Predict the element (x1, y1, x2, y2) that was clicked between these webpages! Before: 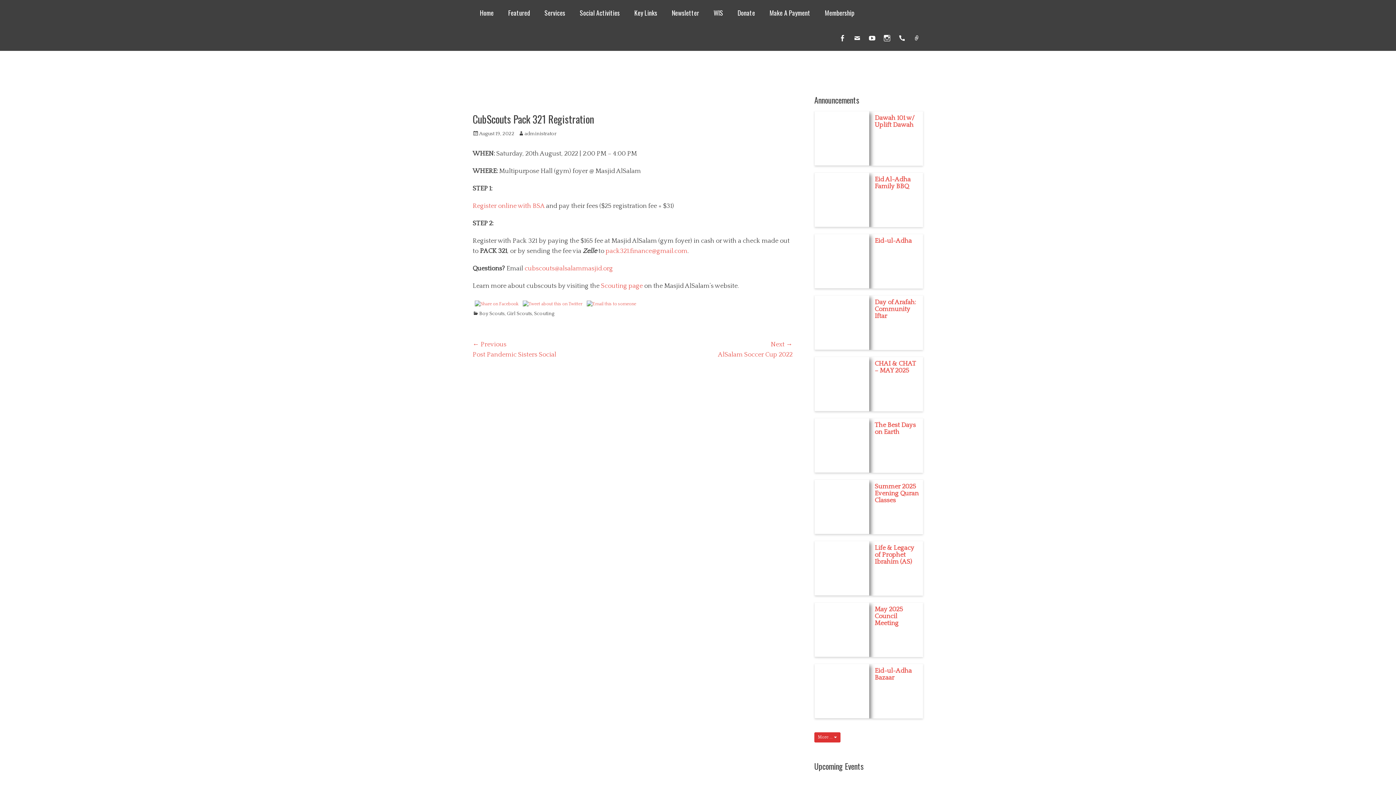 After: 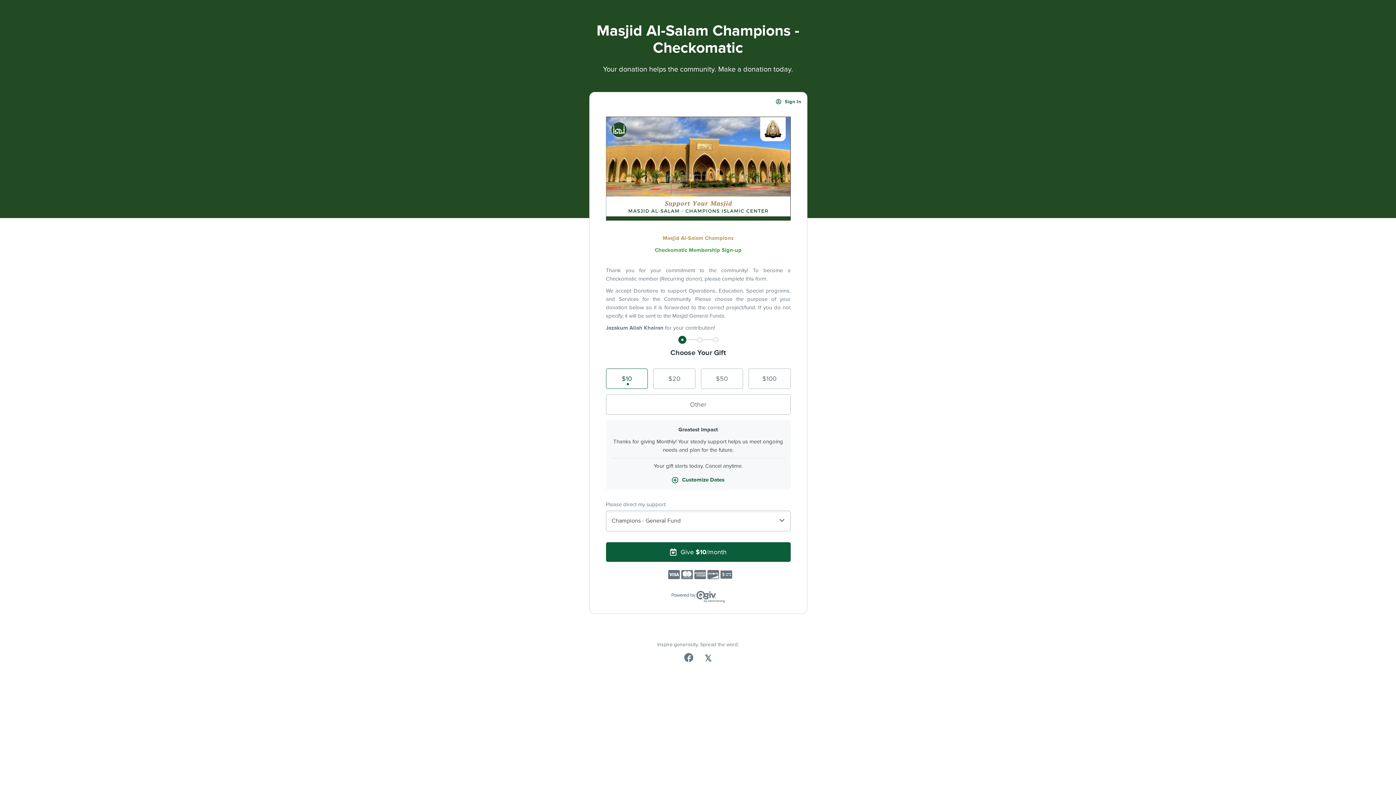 Action: bbox: (817, 0, 861, 25) label: Membership